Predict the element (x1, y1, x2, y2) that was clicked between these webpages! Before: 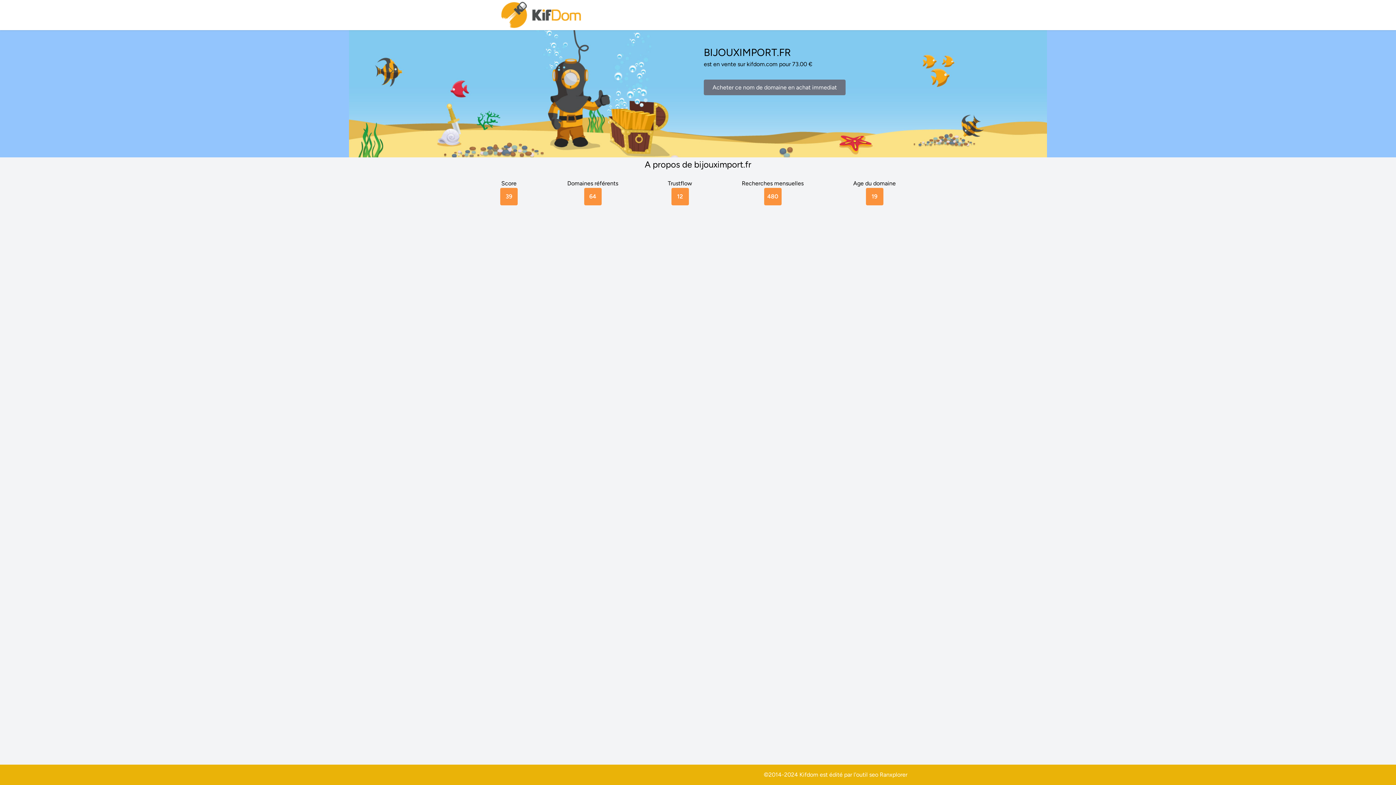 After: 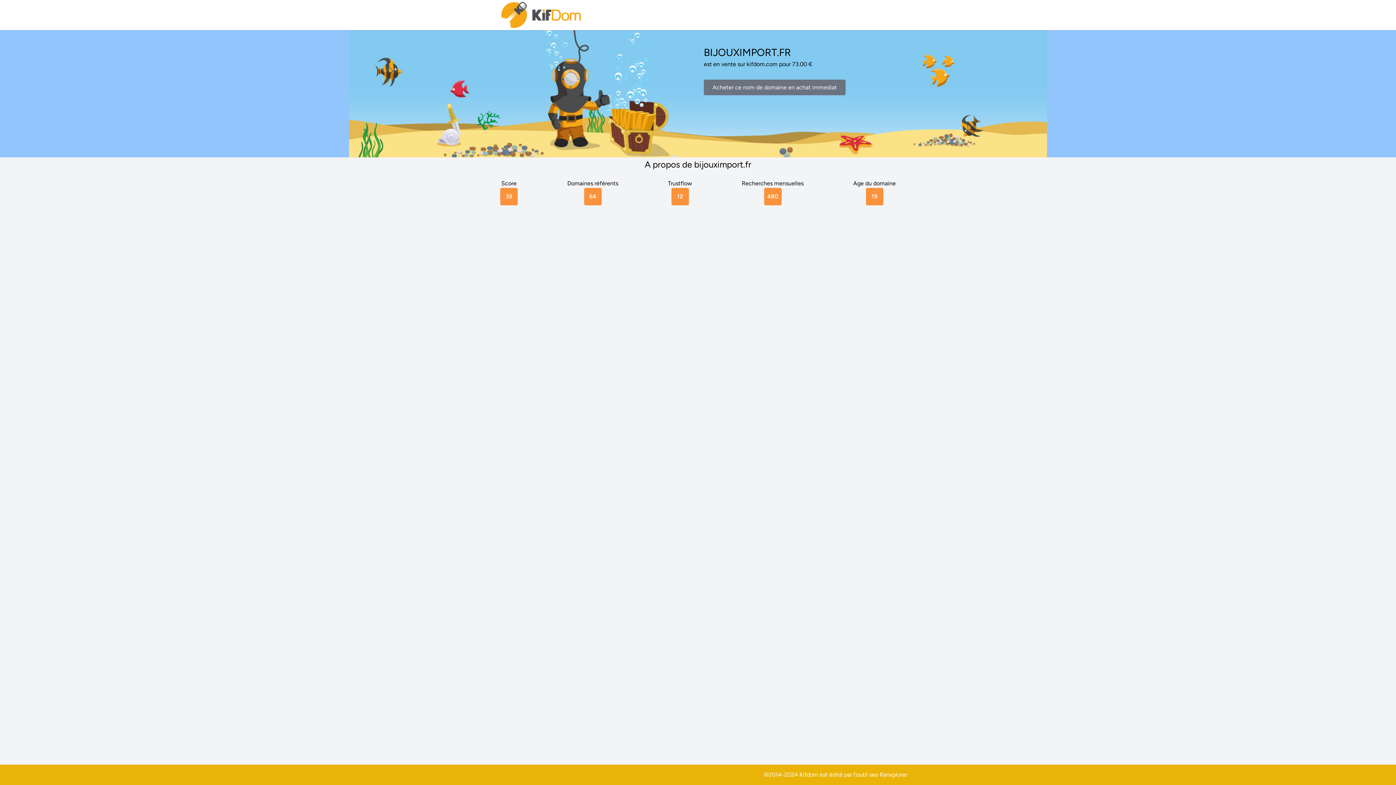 Action: label: Ranxplorer bbox: (880, 771, 907, 778)